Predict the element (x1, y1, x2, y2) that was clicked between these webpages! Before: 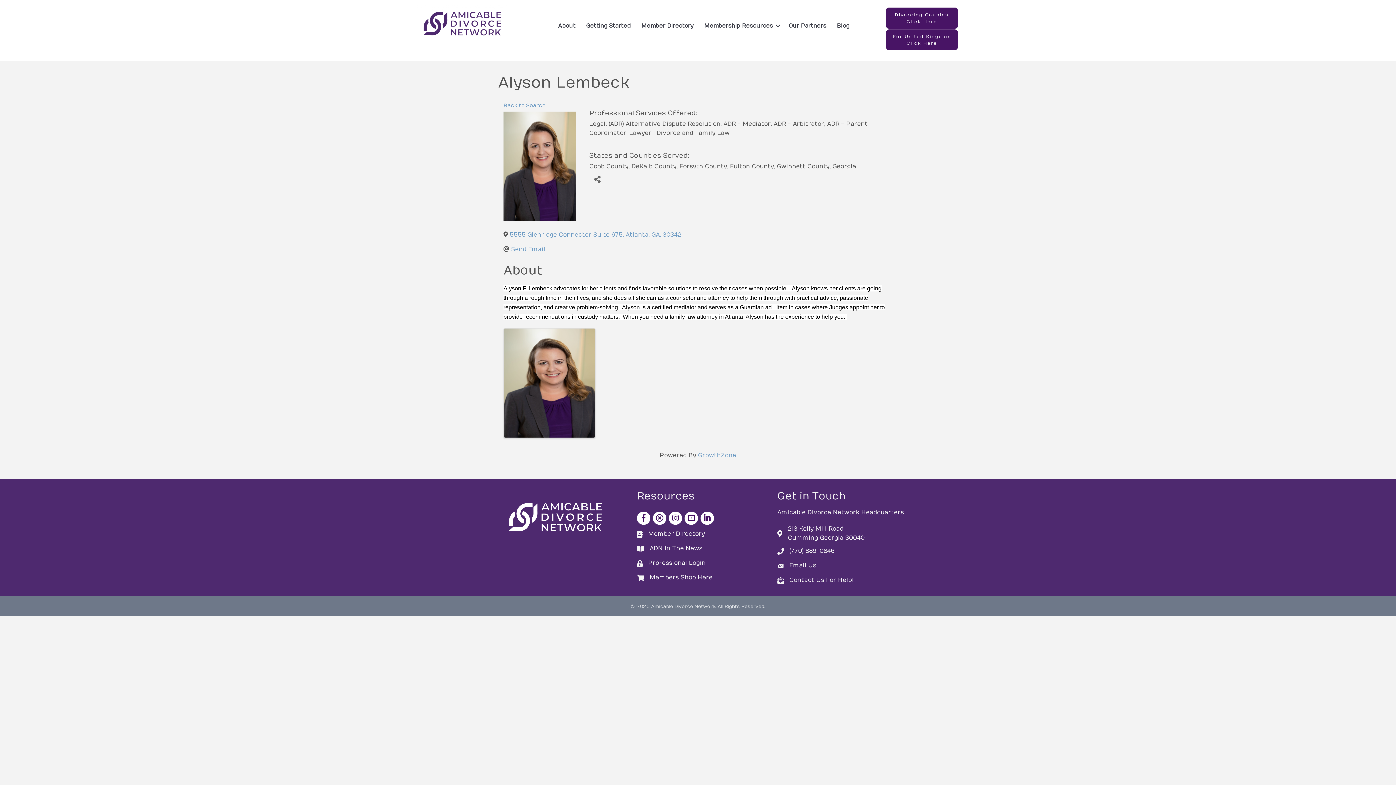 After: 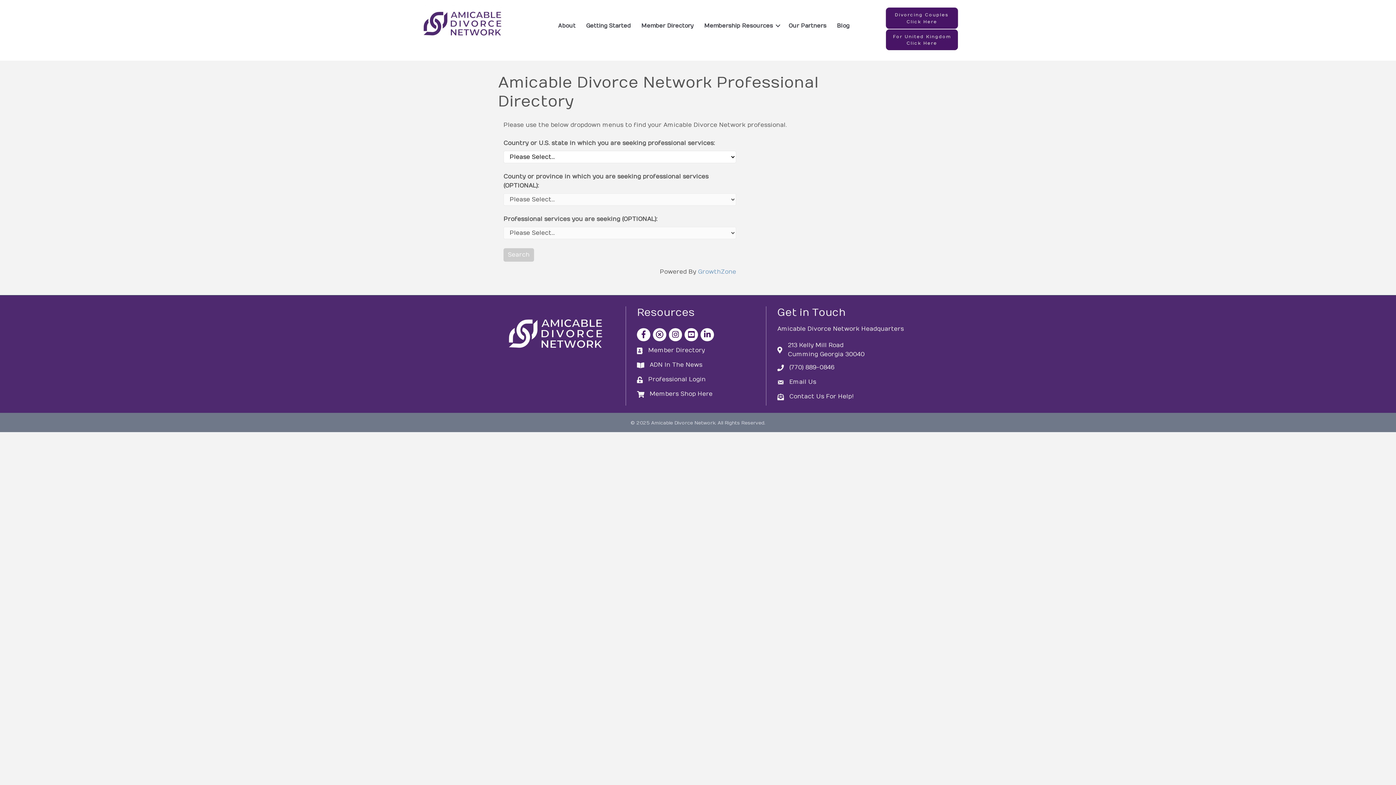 Action: bbox: (648, 529, 705, 538) label: Member Directory